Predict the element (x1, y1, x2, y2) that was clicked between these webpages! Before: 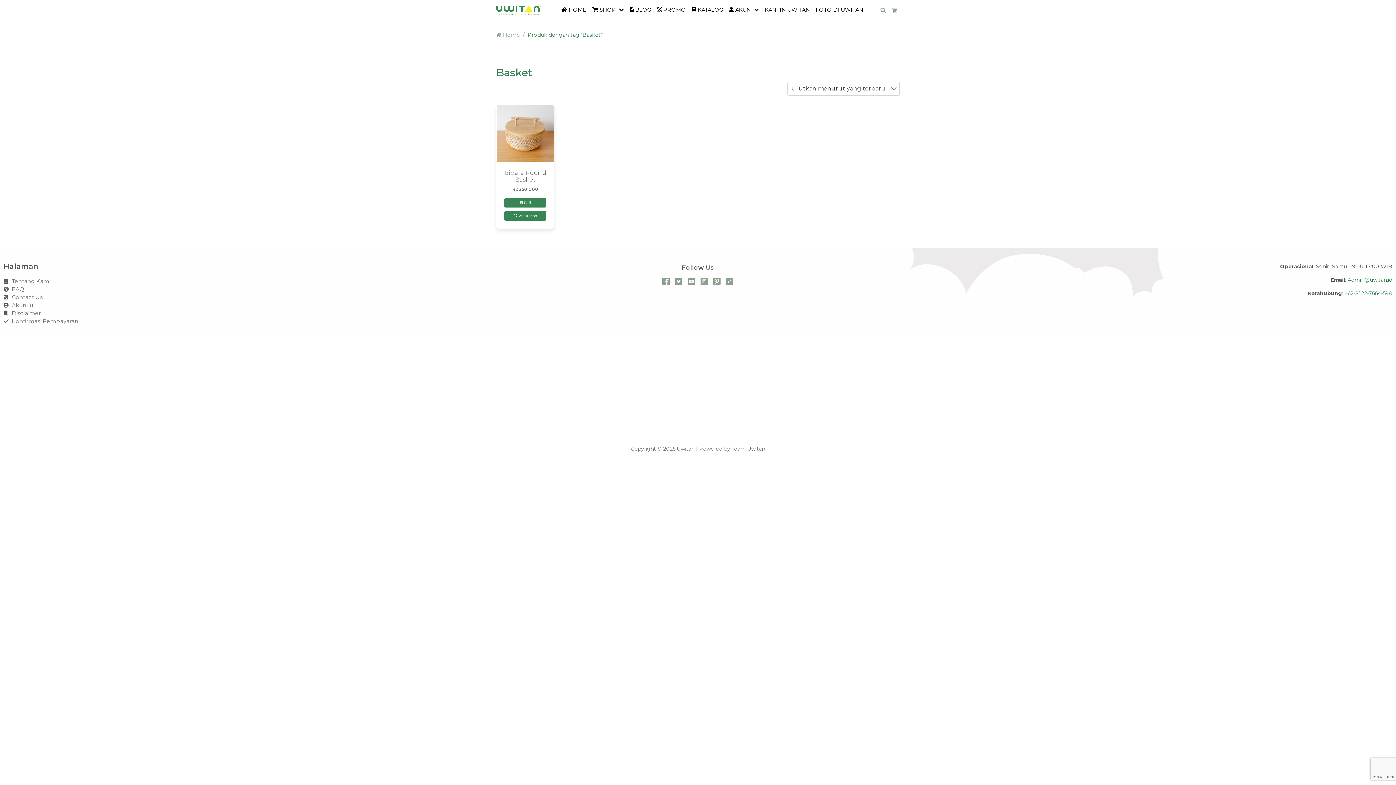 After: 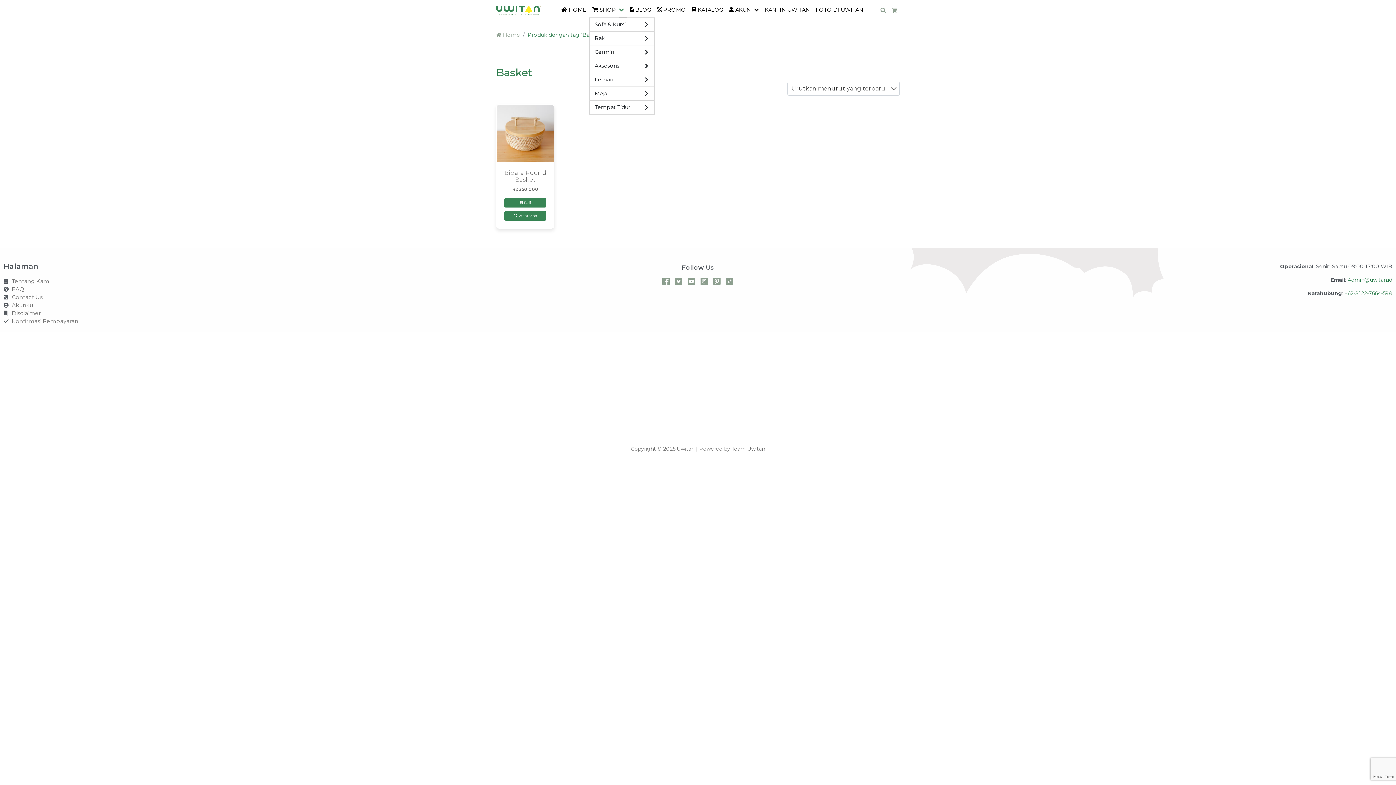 Action: bbox: (618, 3, 627, 17)